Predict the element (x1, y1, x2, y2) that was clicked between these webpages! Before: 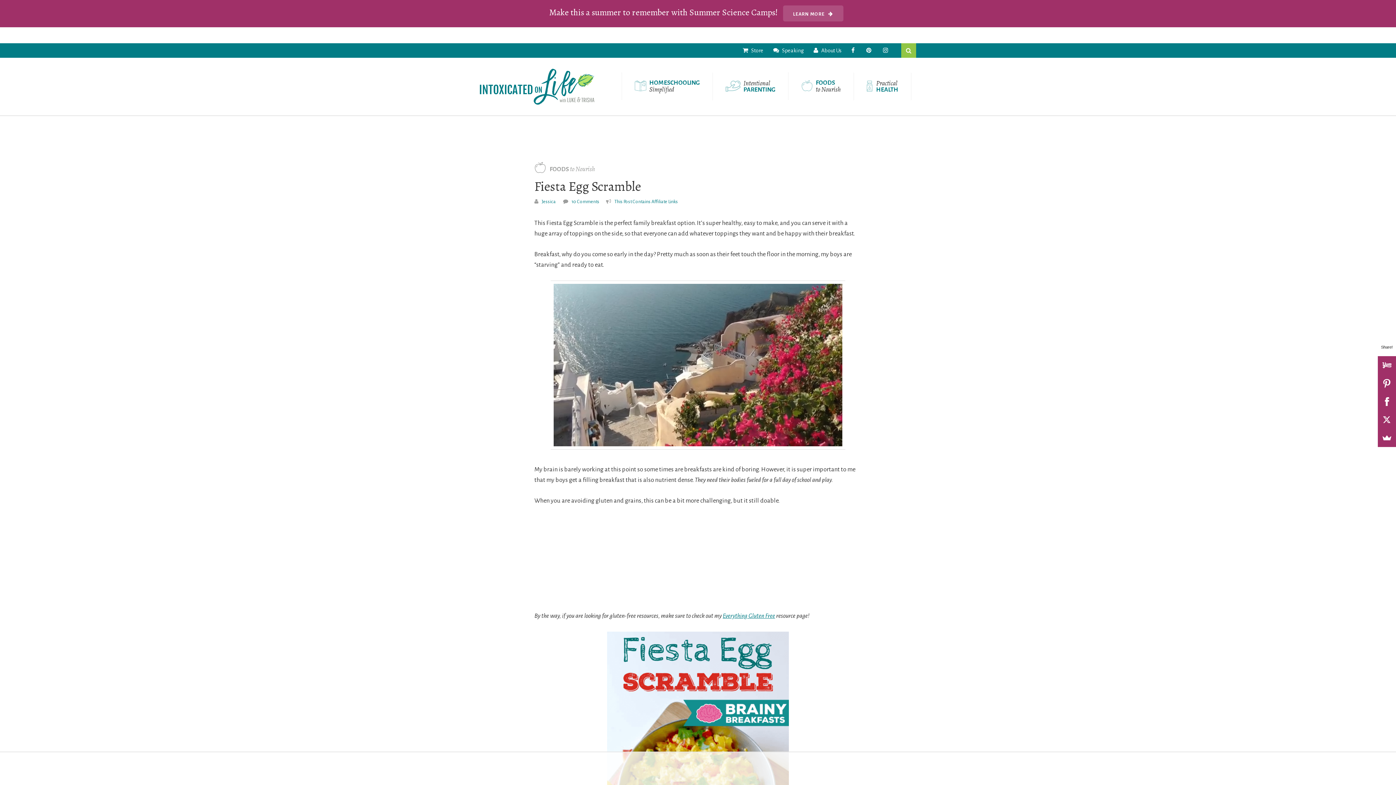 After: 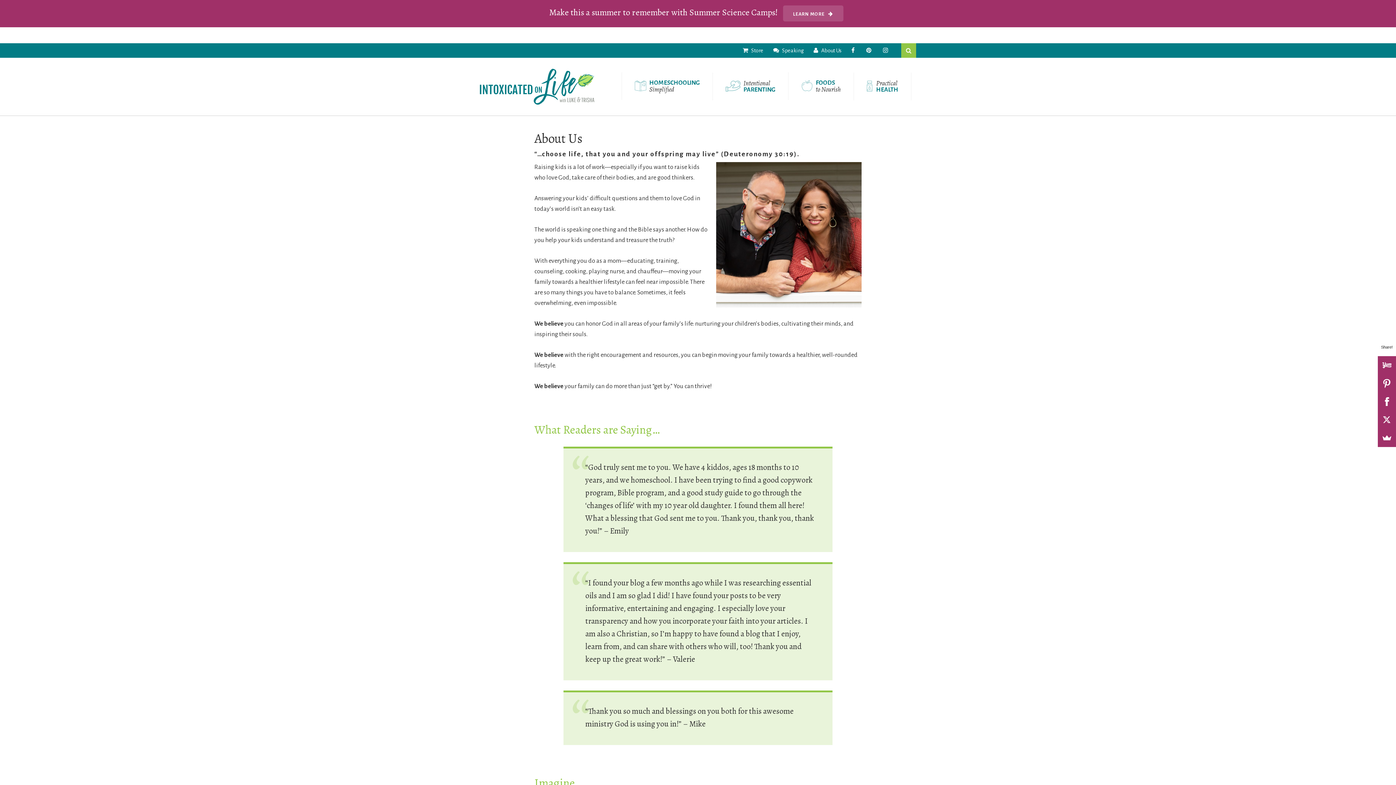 Action: bbox: (809, 43, 846, 57) label:  About Us